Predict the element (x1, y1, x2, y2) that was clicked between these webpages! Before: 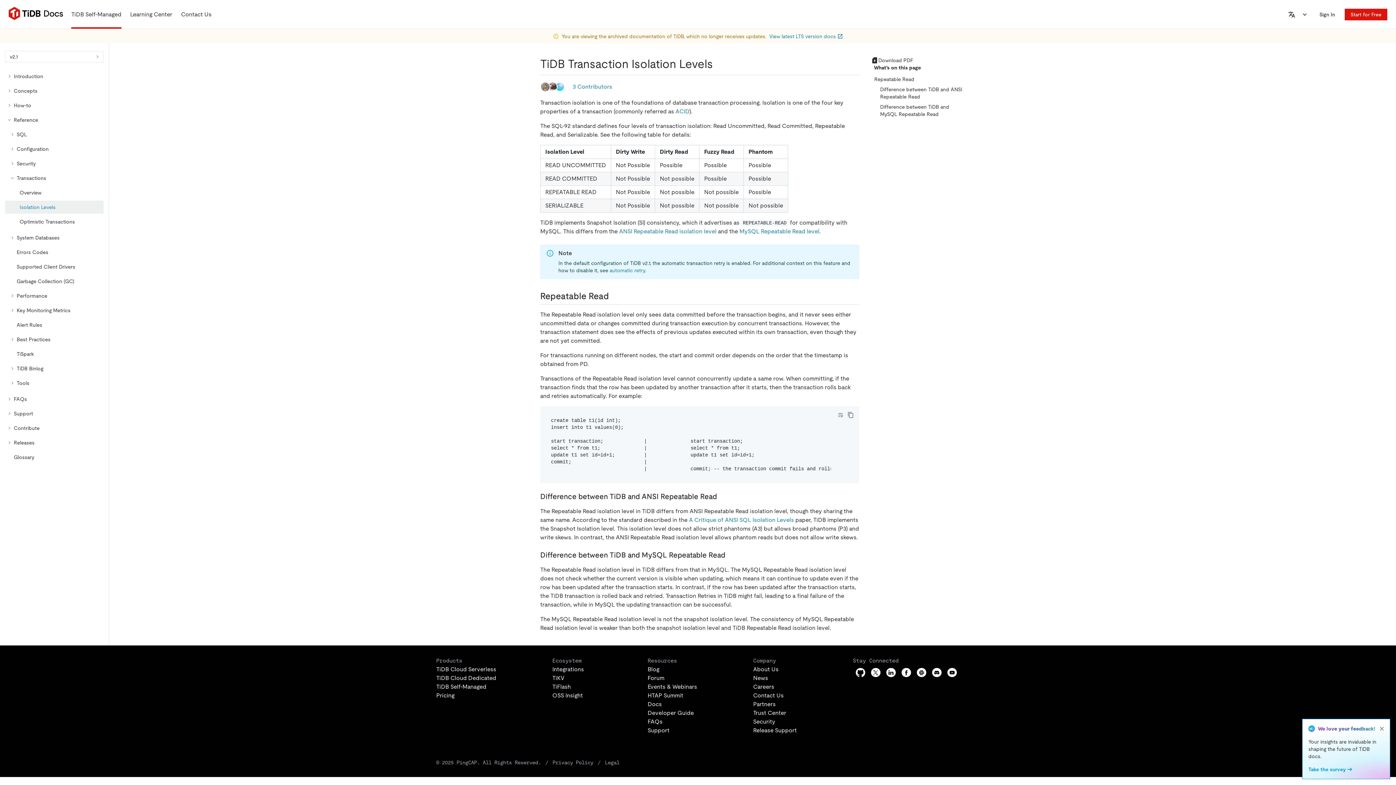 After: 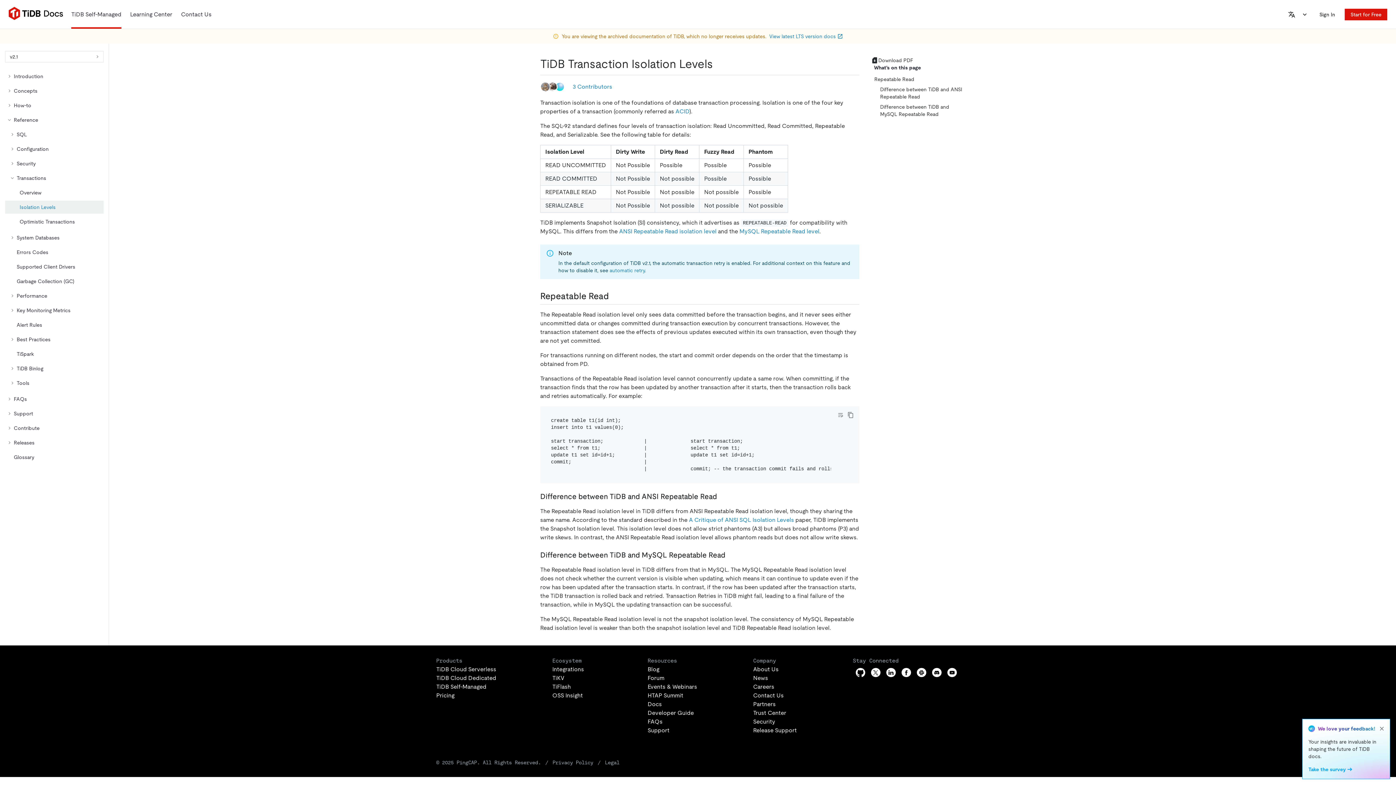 Action: label: youtube bbox: (944, 665, 960, 680)